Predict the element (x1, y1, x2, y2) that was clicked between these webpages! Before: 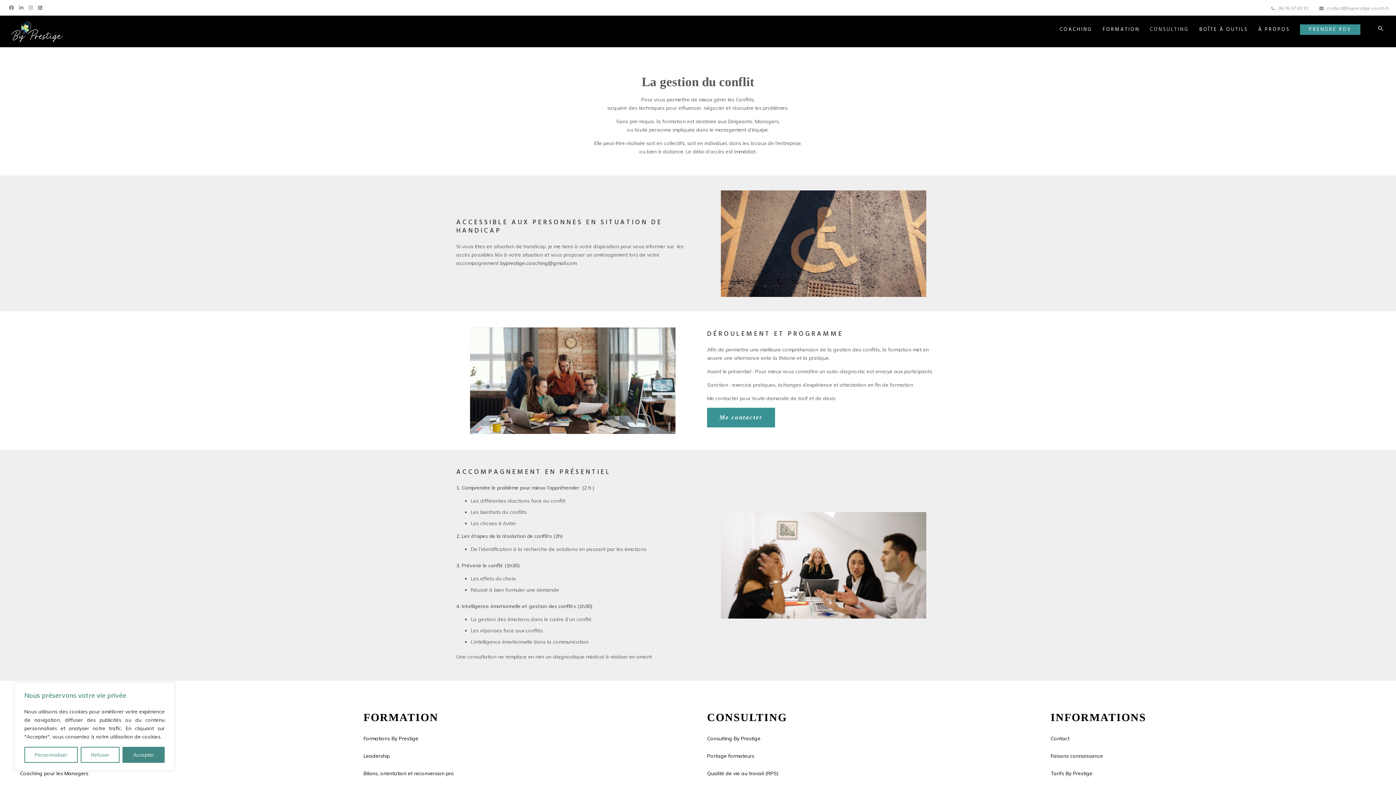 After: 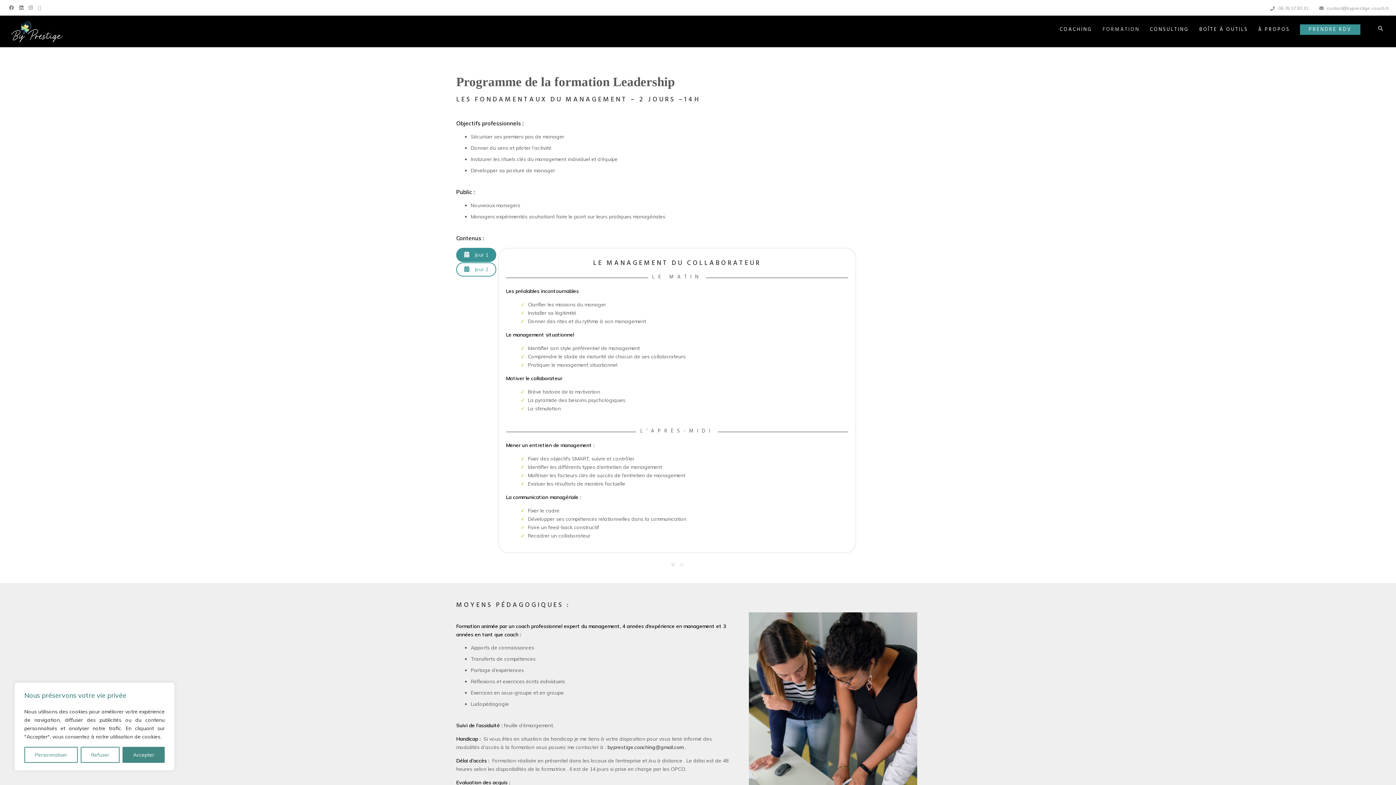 Action: label: Leadership bbox: (363, 753, 389, 759)